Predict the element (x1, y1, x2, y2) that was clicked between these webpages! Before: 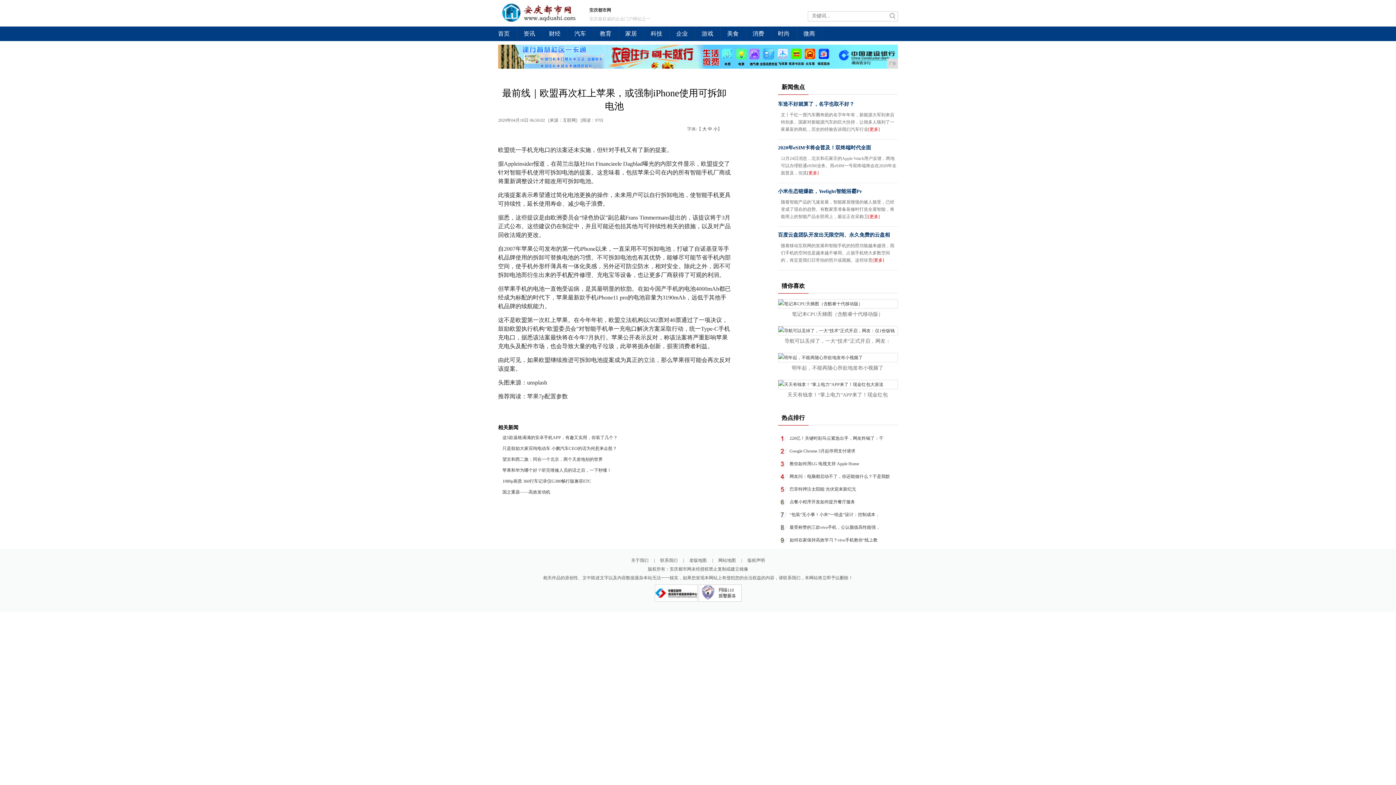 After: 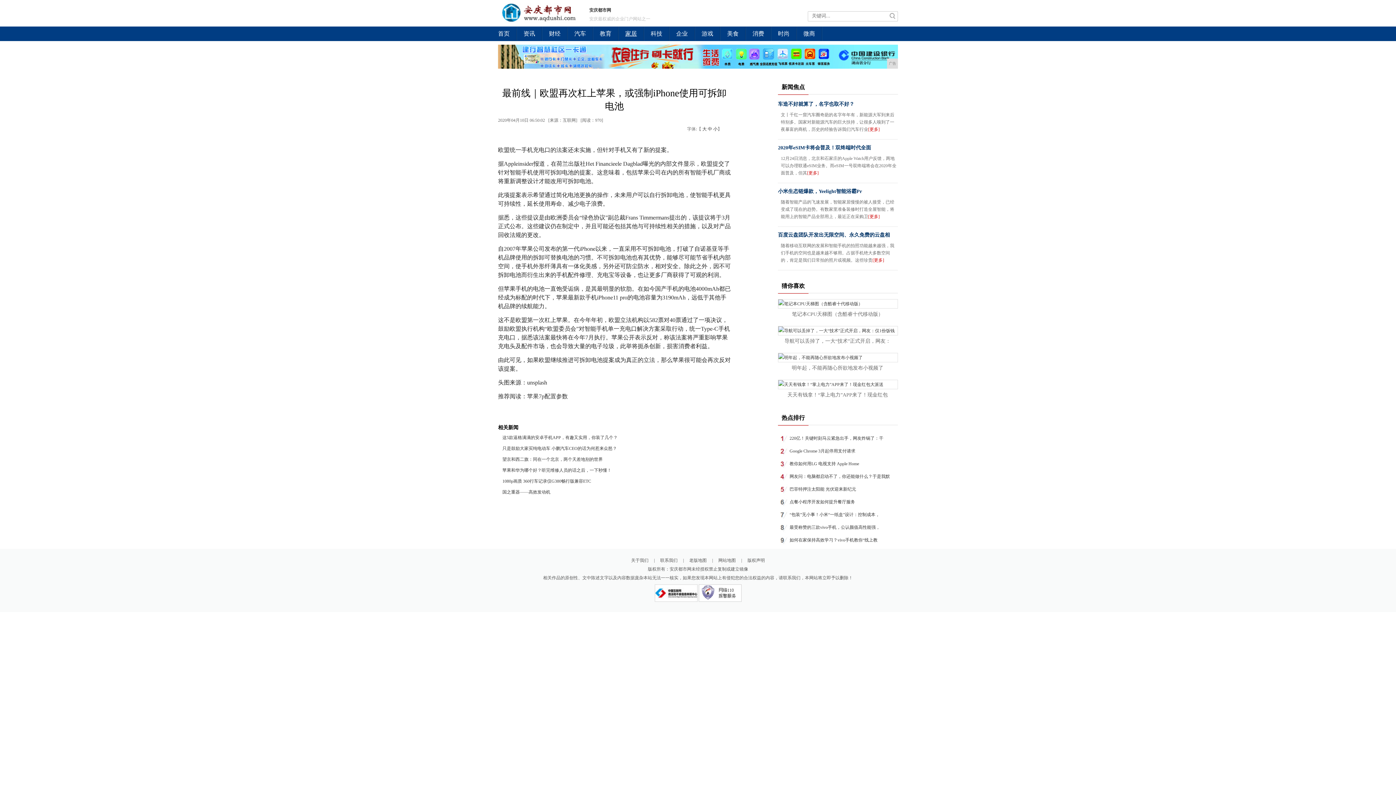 Action: label: 家居 bbox: (625, 30, 637, 36)